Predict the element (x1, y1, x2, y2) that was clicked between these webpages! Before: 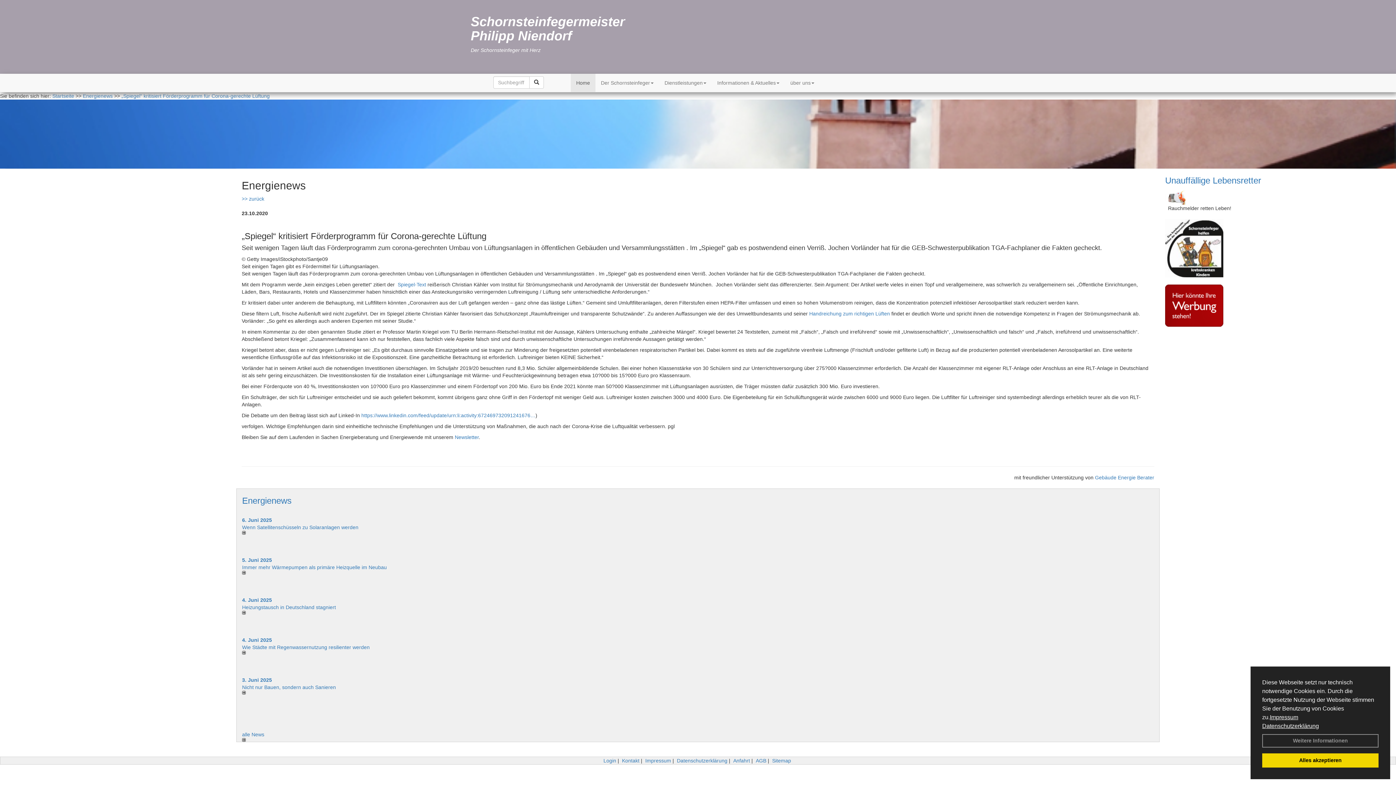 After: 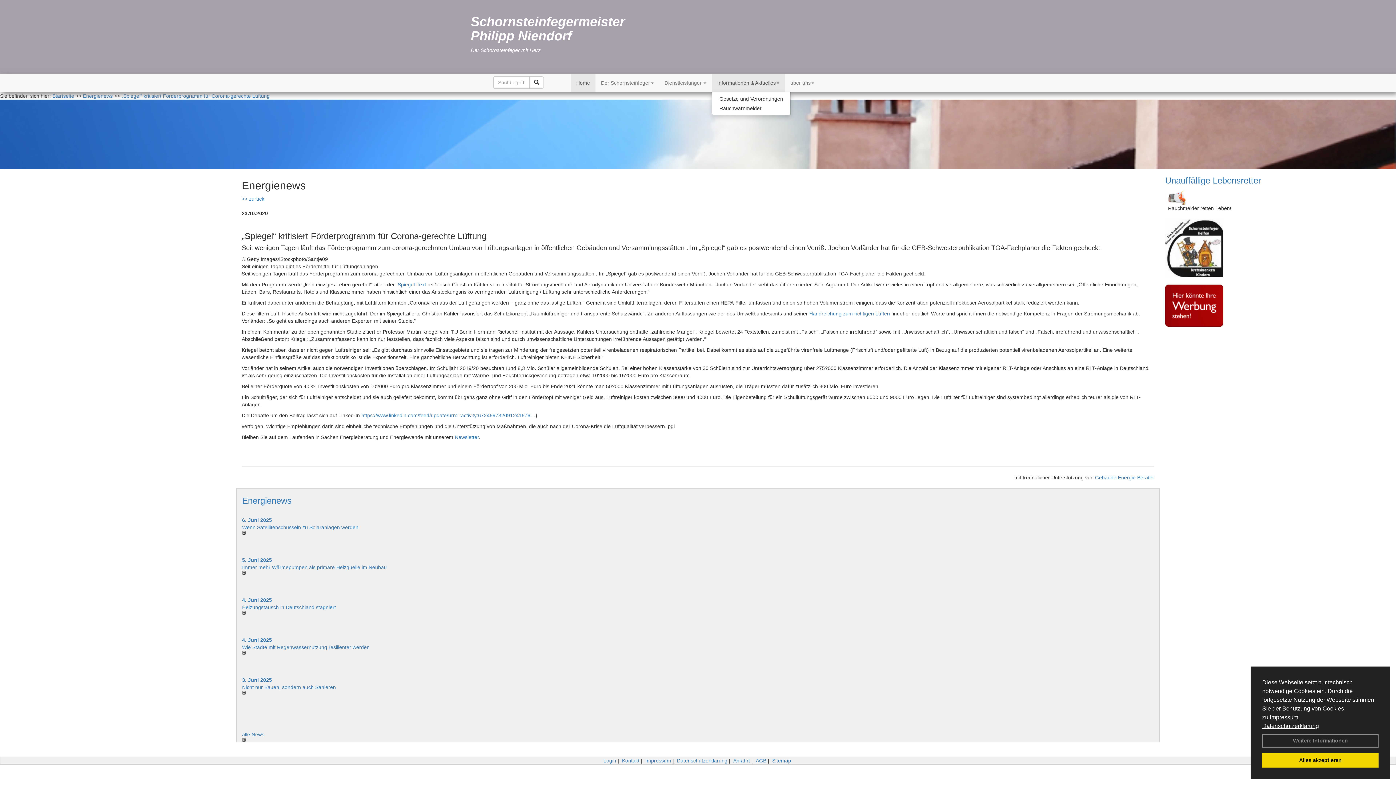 Action: label: Informationen & Aktuelles bbox: (712, 73, 785, 92)